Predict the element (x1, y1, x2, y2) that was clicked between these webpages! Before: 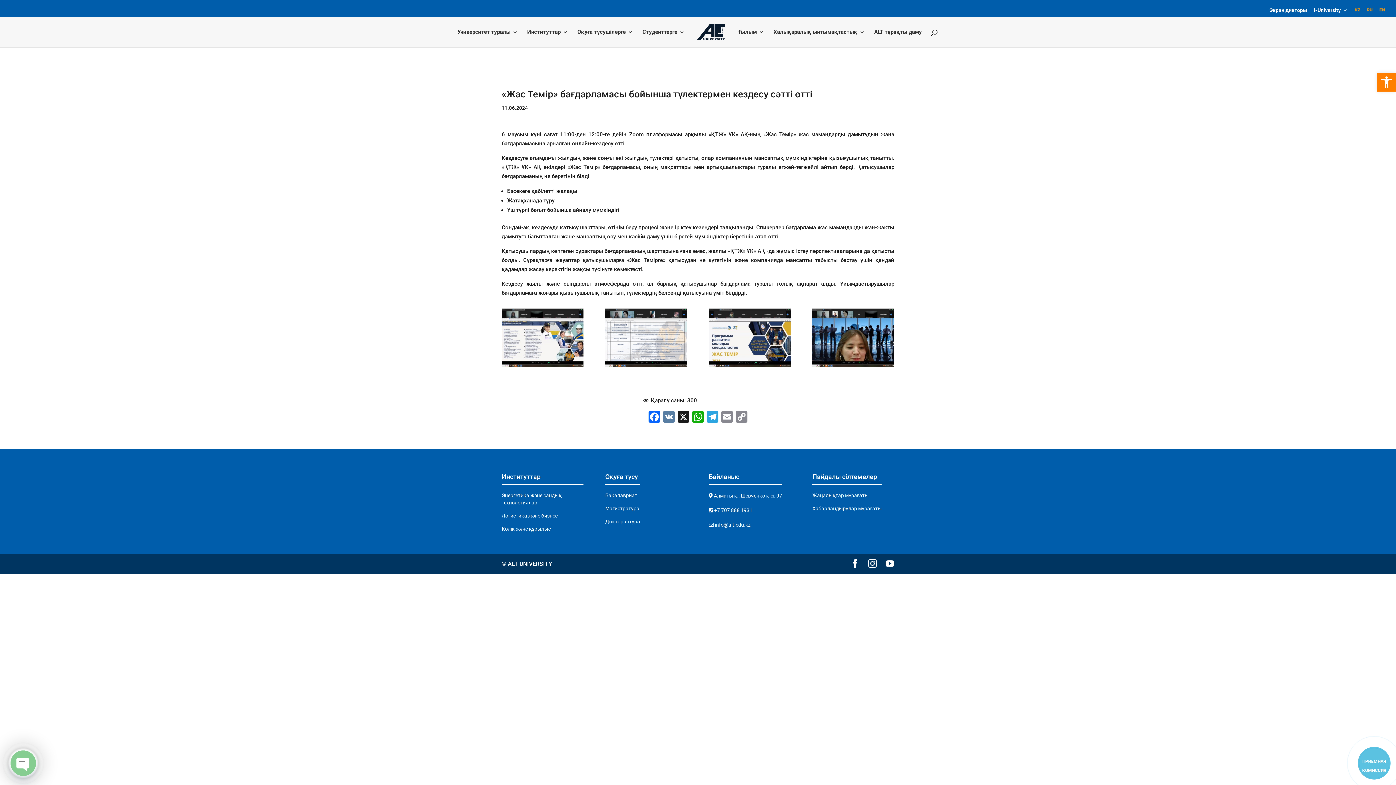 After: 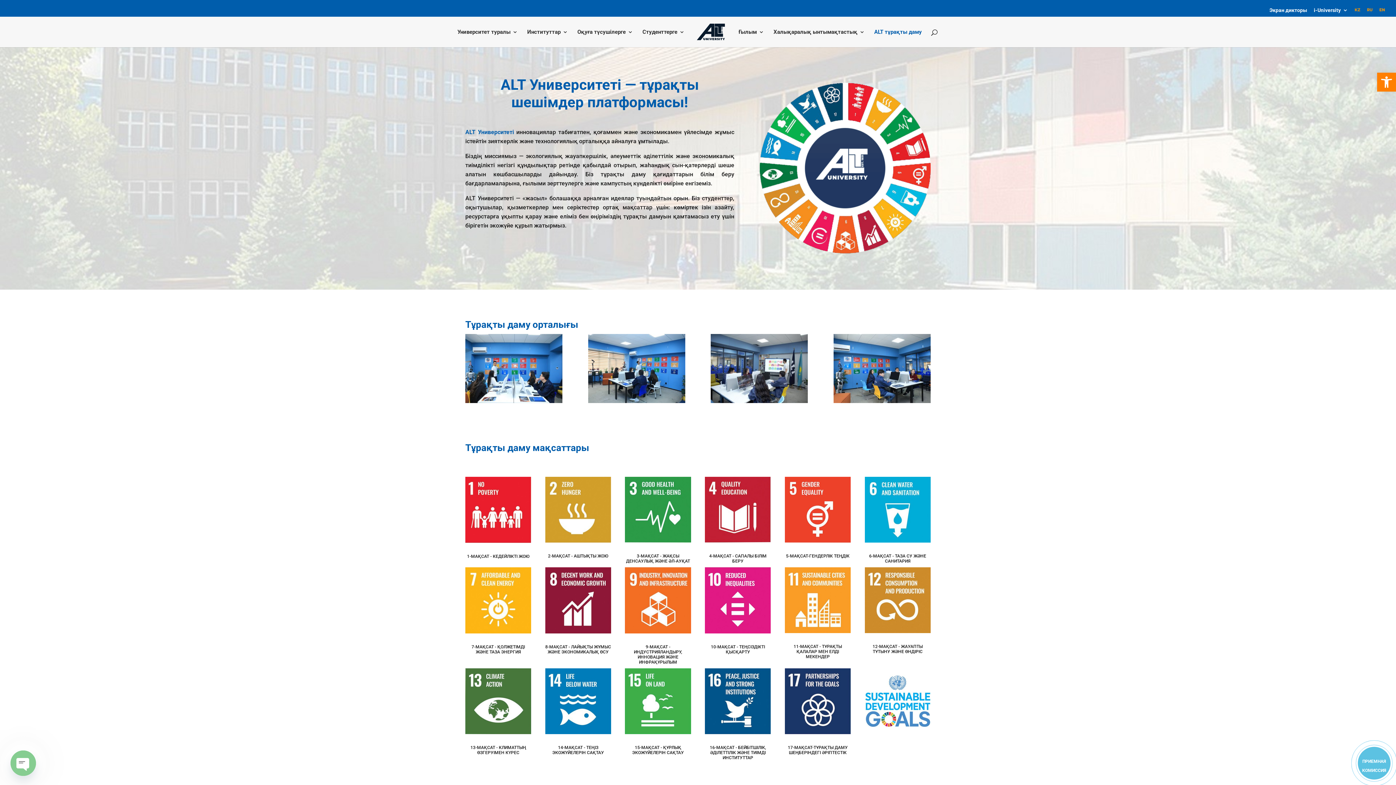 Action: label: ALT тұрақты даму bbox: (874, 29, 922, 47)